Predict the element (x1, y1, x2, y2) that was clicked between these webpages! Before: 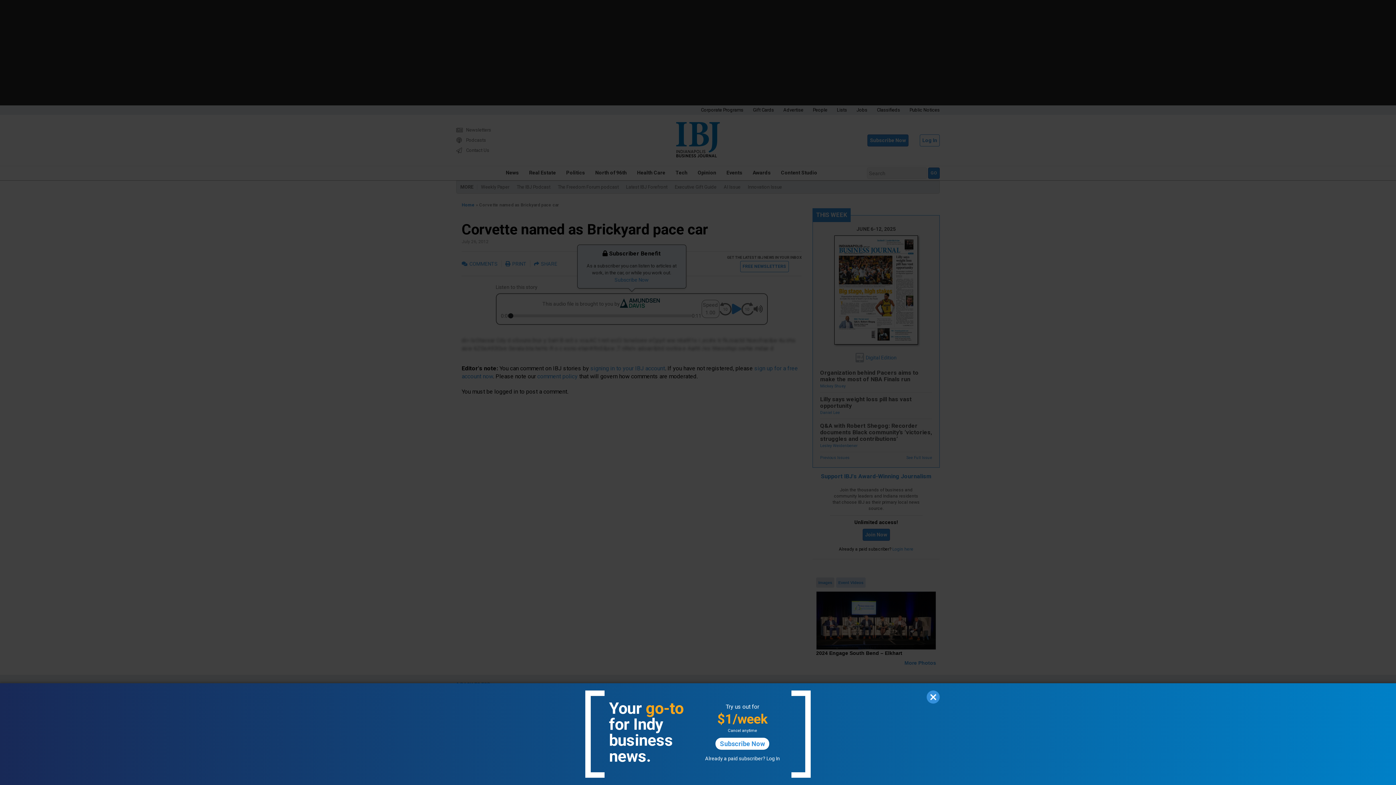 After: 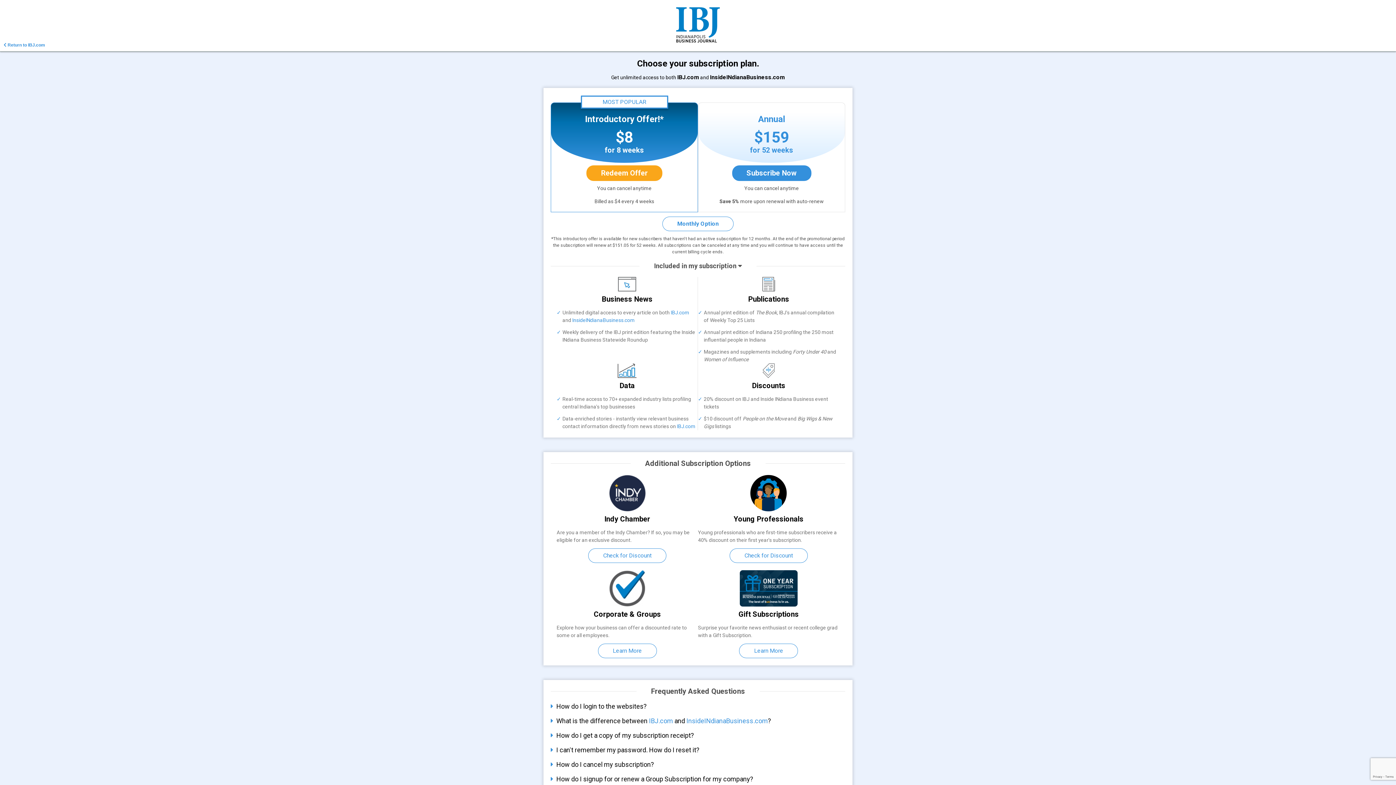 Action: label: Subscribe Now bbox: (715, 738, 769, 750)